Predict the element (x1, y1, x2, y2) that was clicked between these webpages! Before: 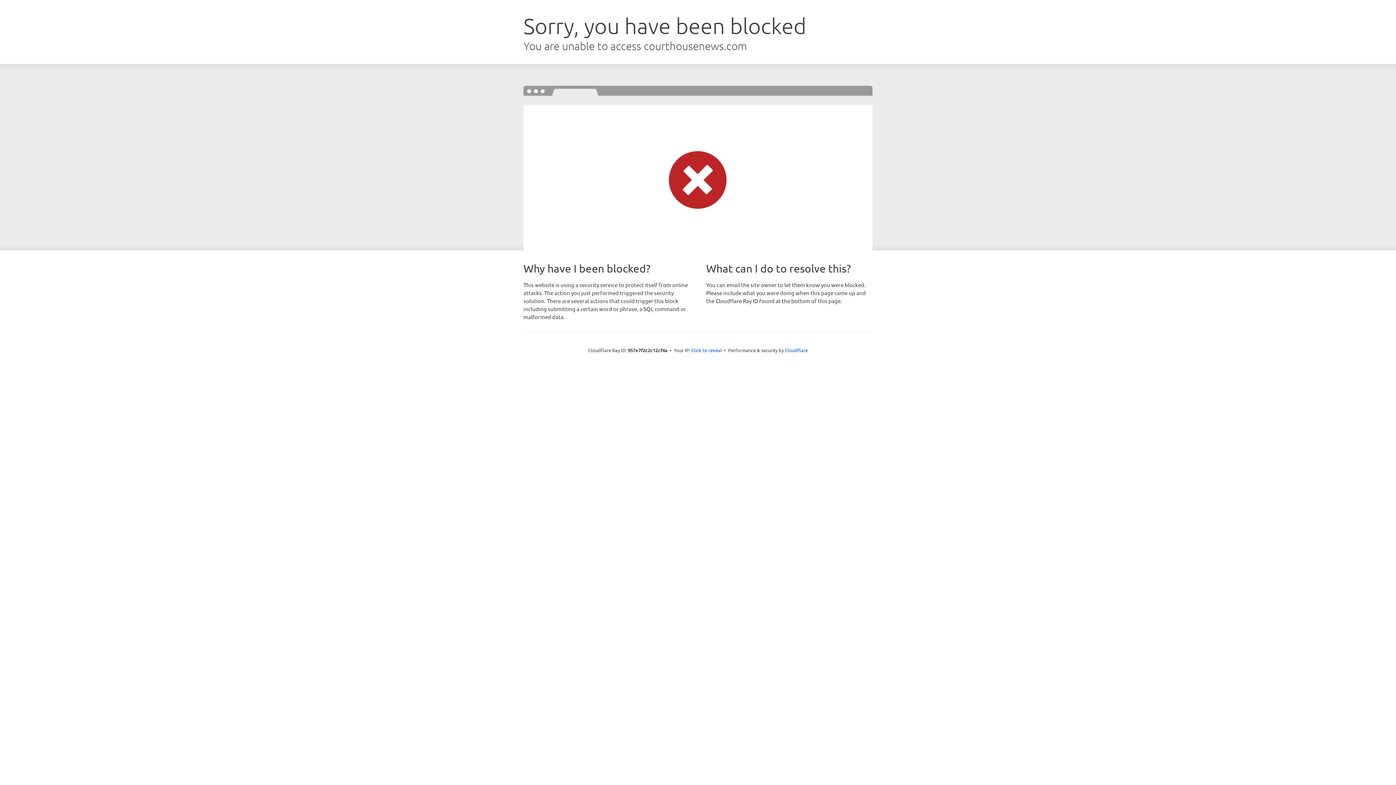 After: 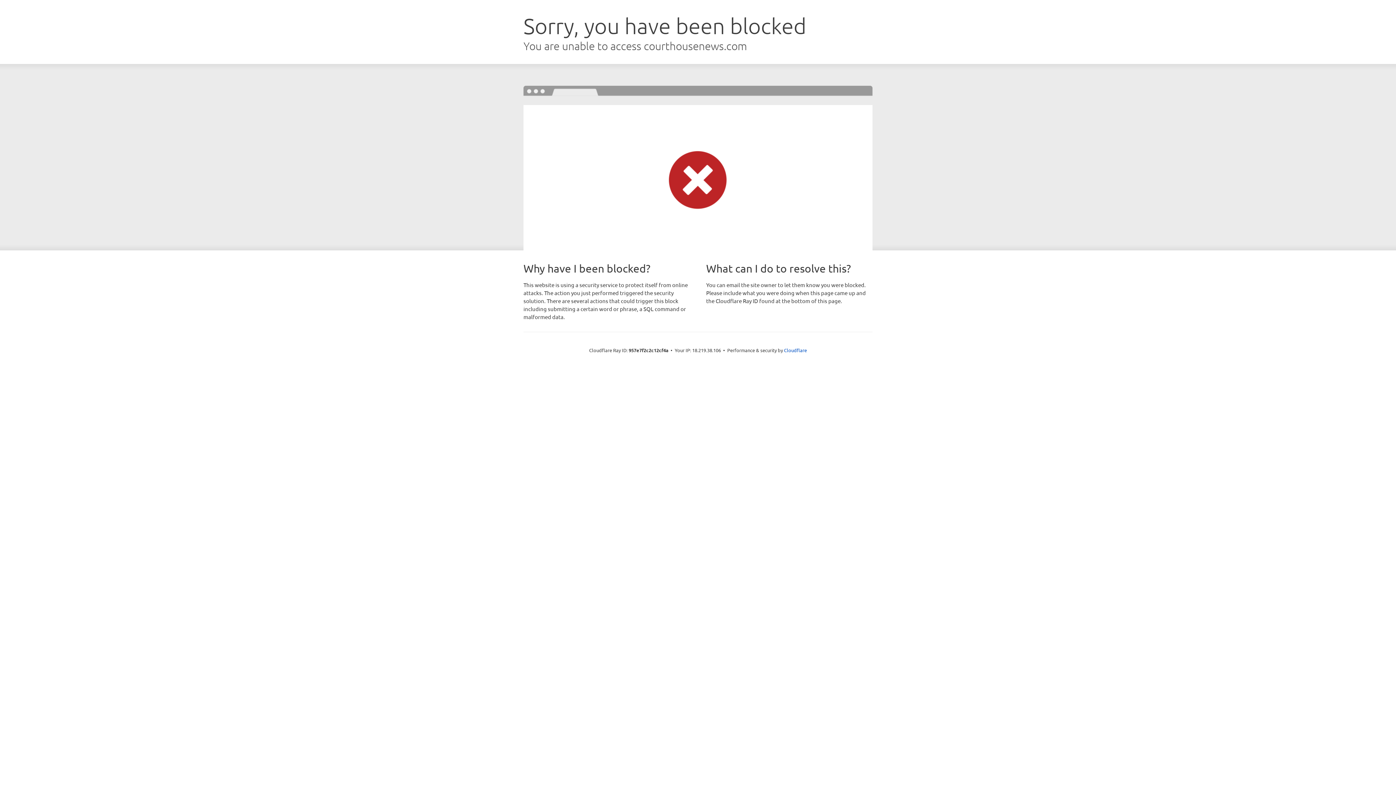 Action: label: Click to reveal bbox: (691, 346, 722, 353)